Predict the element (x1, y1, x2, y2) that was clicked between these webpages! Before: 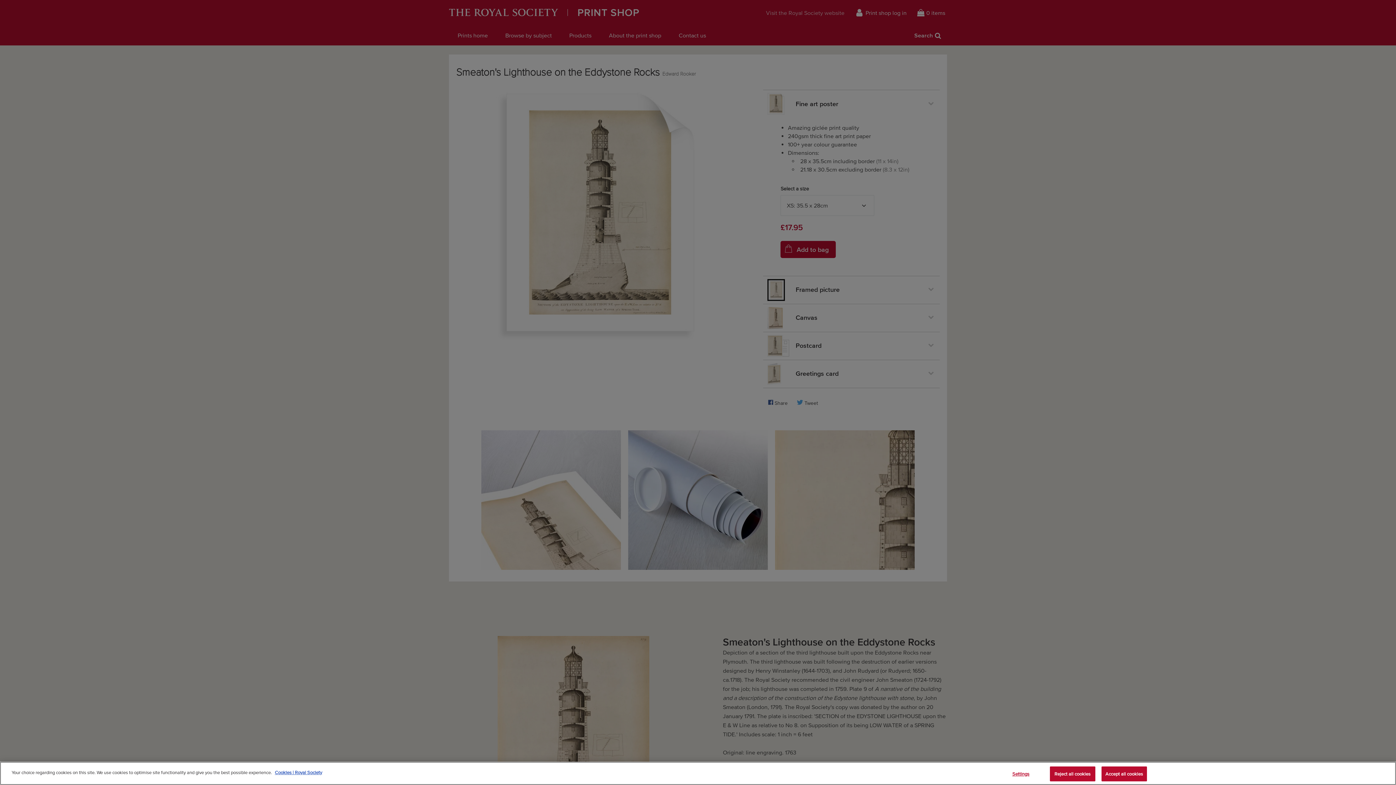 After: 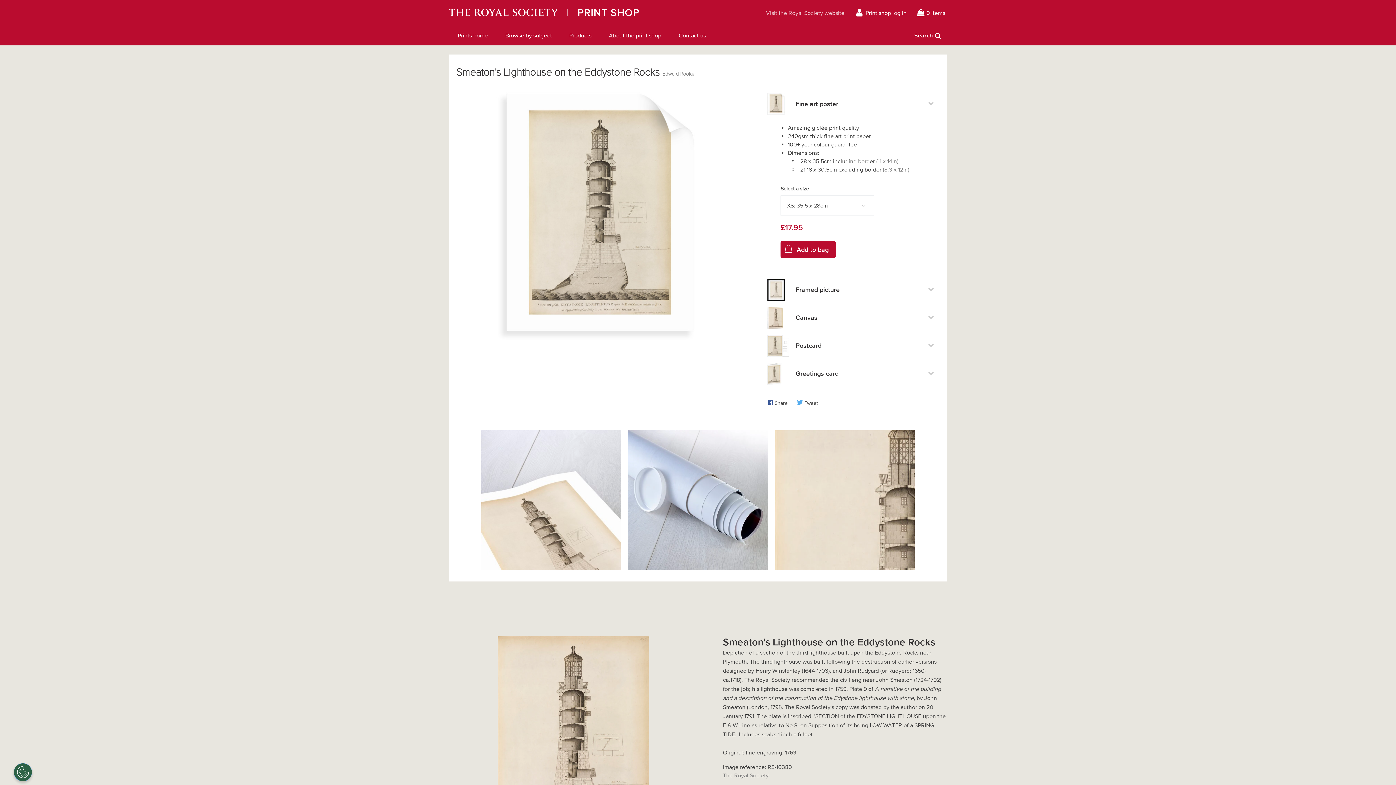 Action: label: Accept all cookies bbox: (1101, 766, 1147, 781)